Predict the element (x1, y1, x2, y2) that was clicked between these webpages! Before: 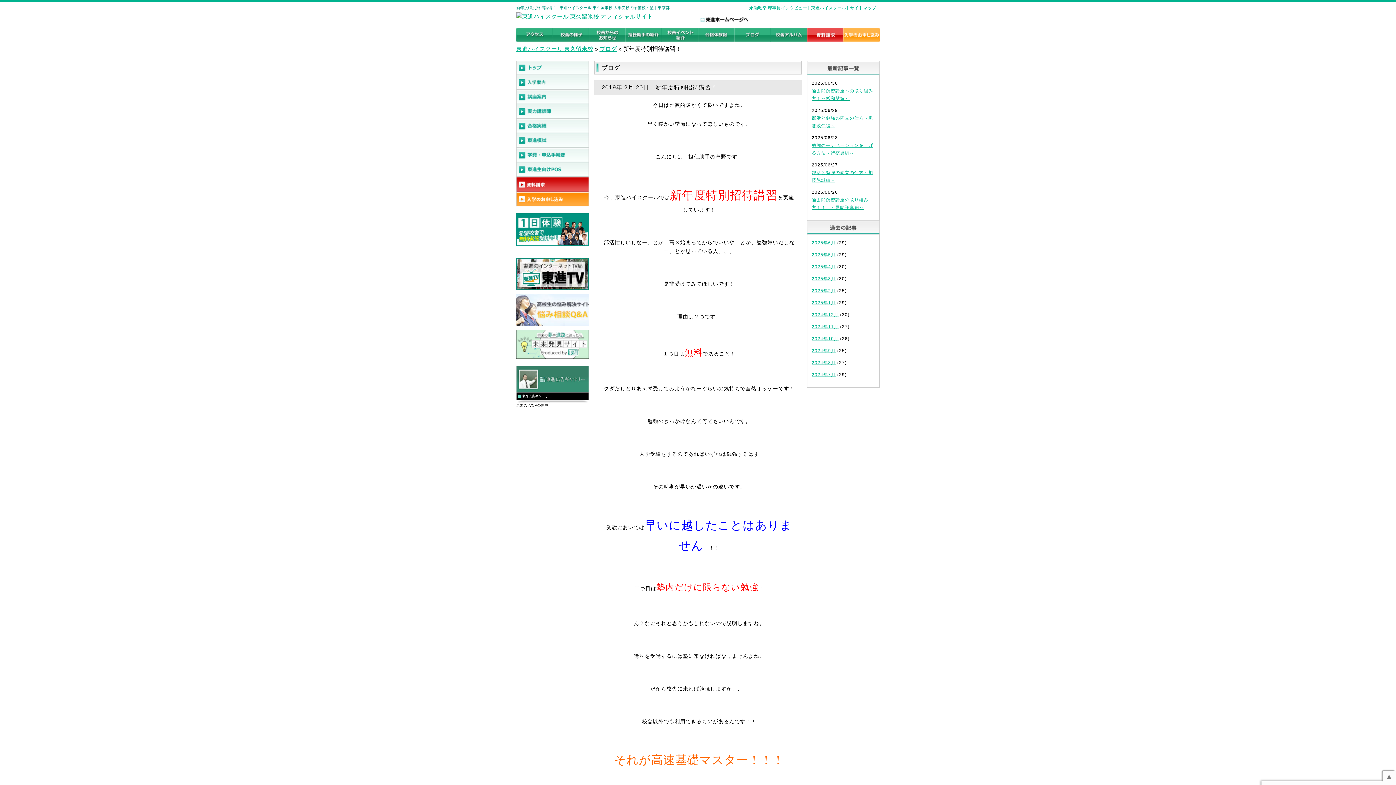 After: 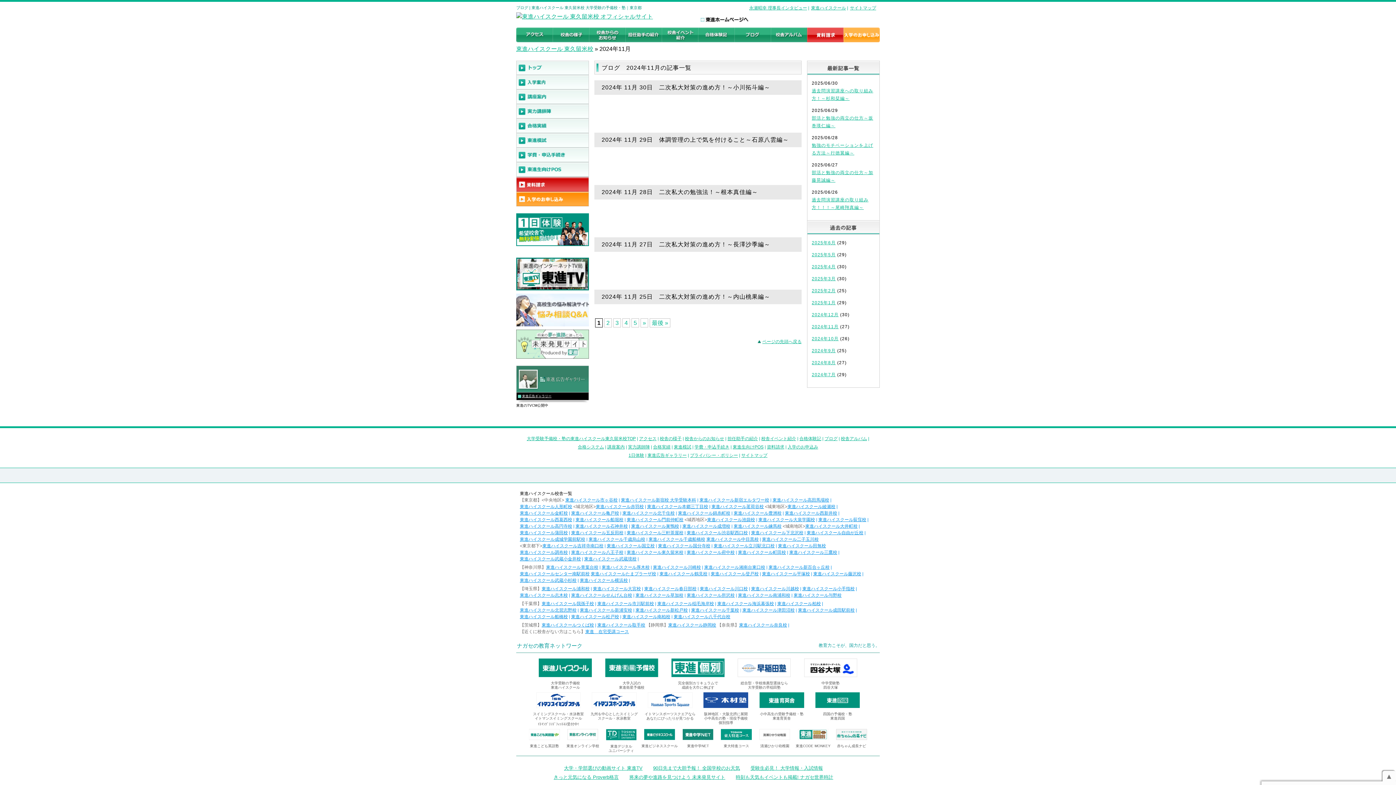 Action: label: 2024年11月 bbox: (812, 324, 838, 329)